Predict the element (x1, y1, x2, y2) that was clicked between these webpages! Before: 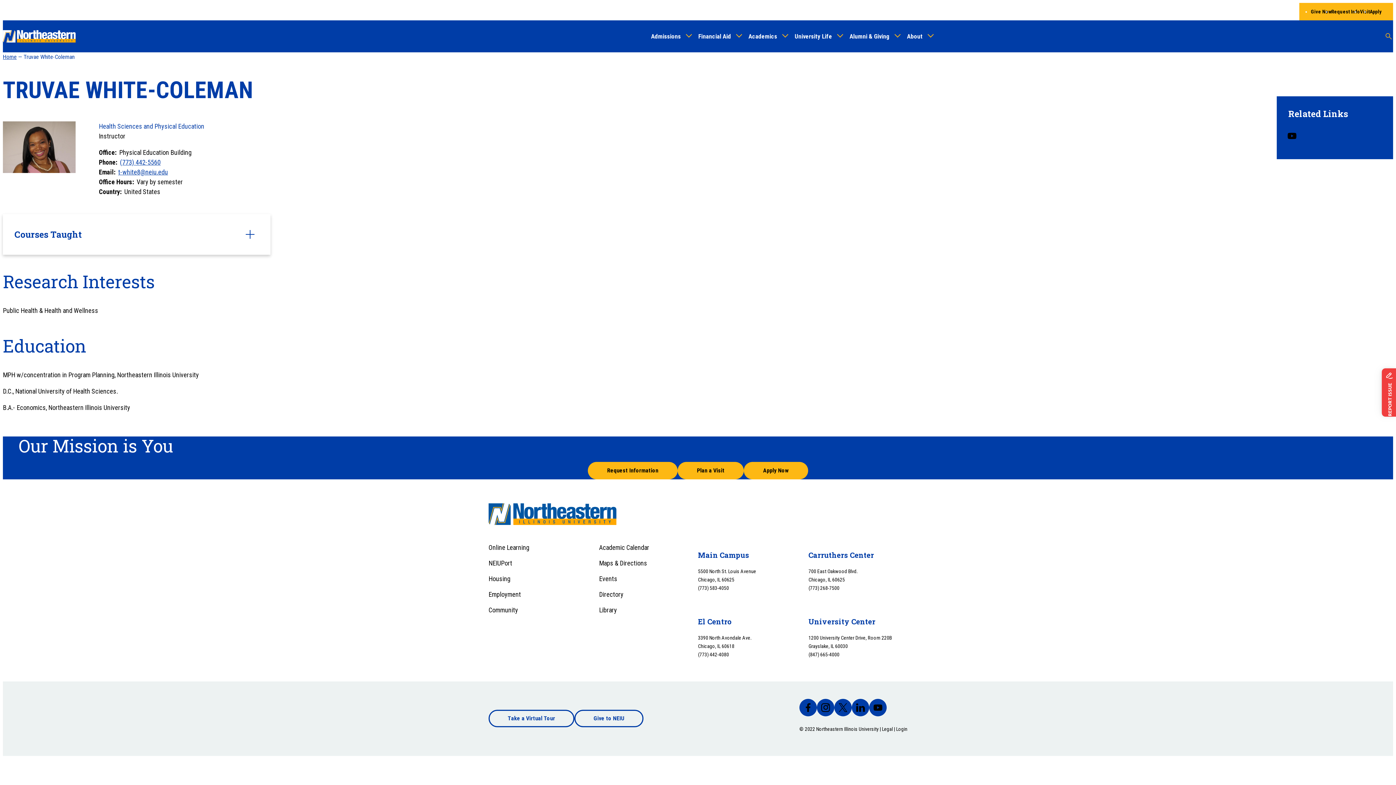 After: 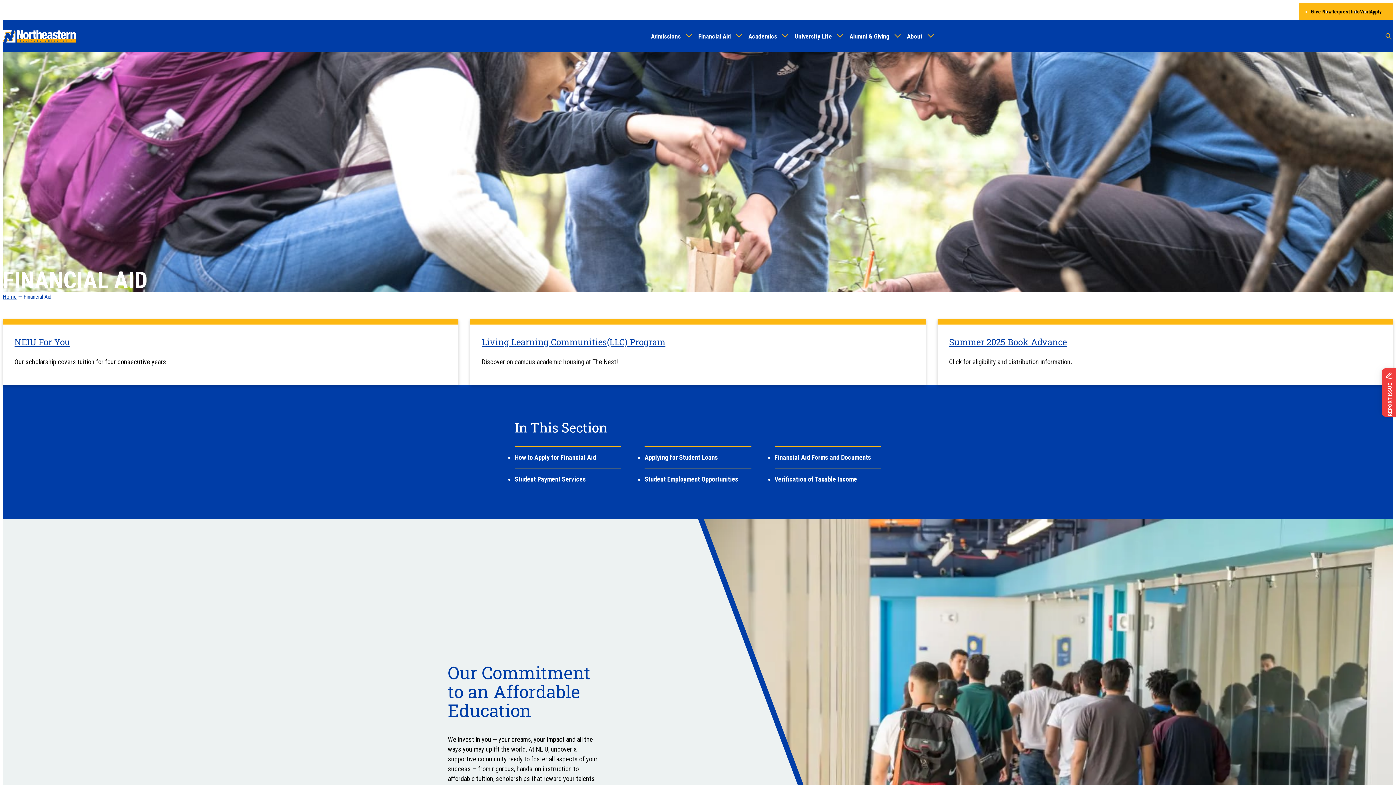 Action: bbox: (695, 20, 734, 52) label: Financial Aid